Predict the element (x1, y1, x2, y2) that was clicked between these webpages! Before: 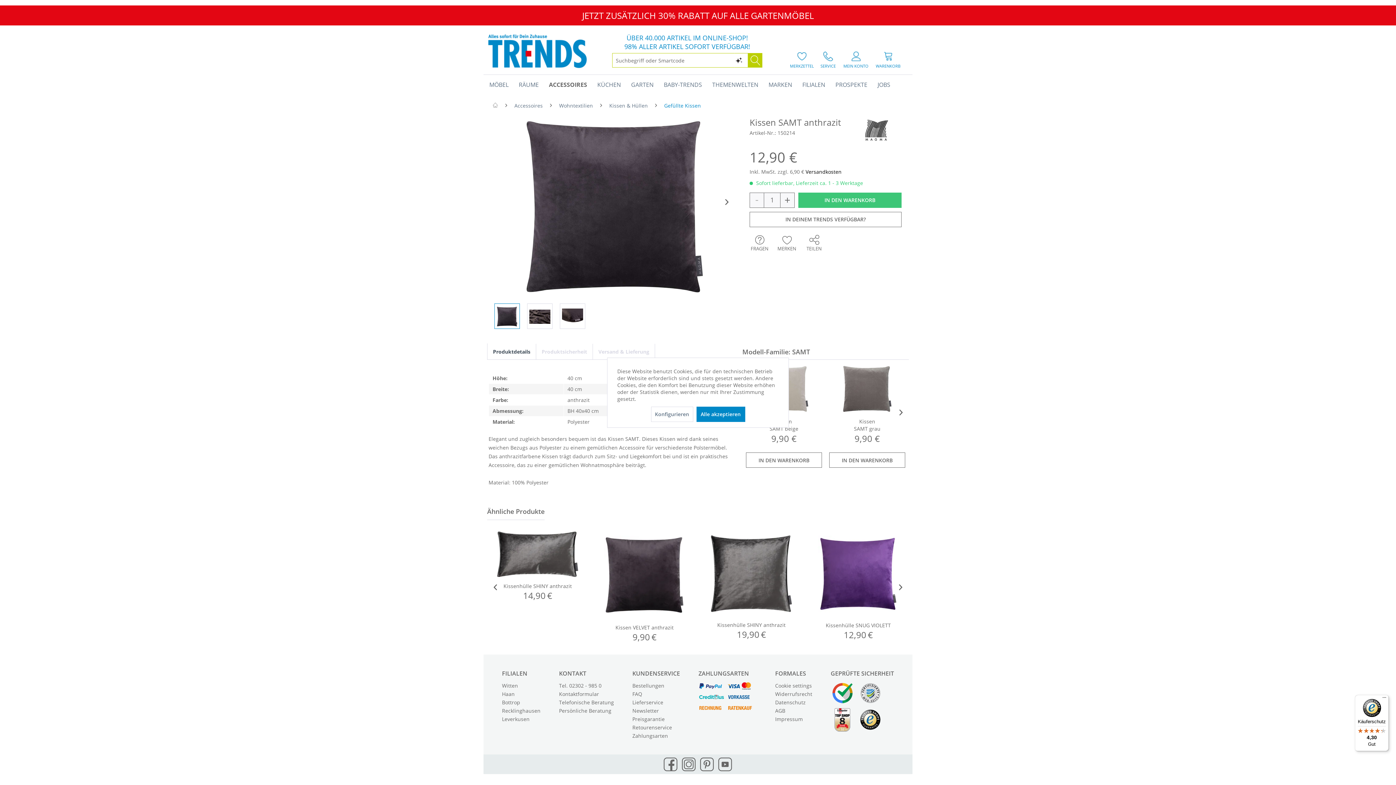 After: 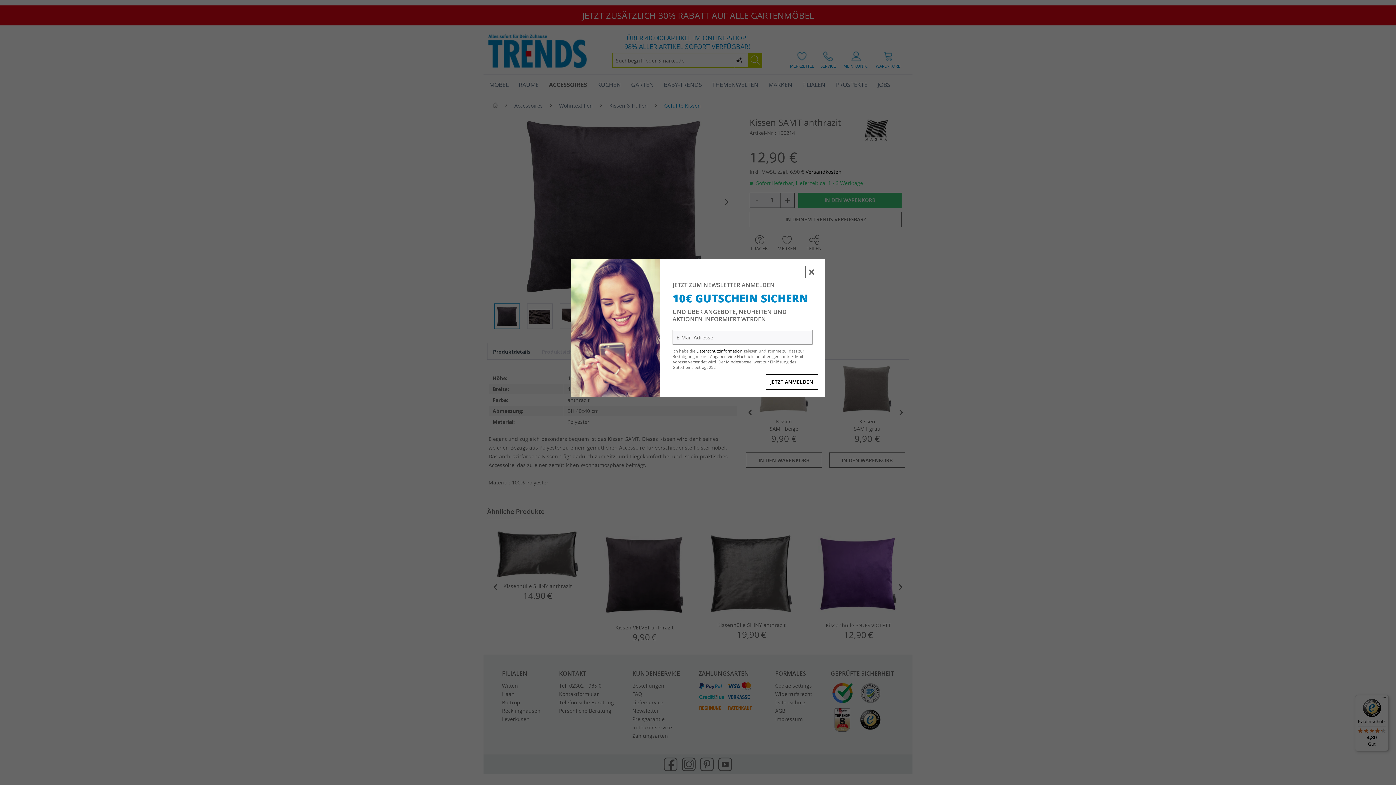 Action: bbox: (696, 406, 745, 422) label: Alle akzeptieren